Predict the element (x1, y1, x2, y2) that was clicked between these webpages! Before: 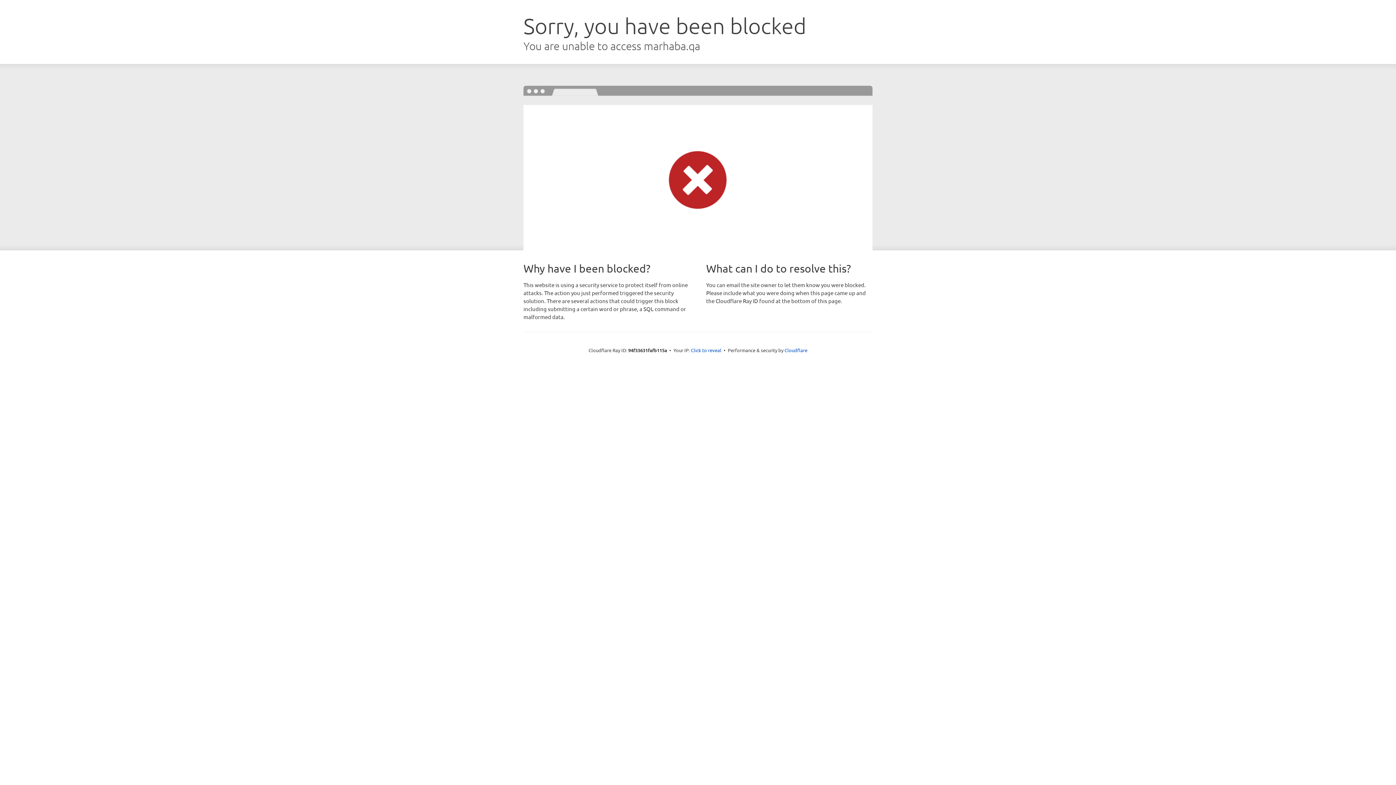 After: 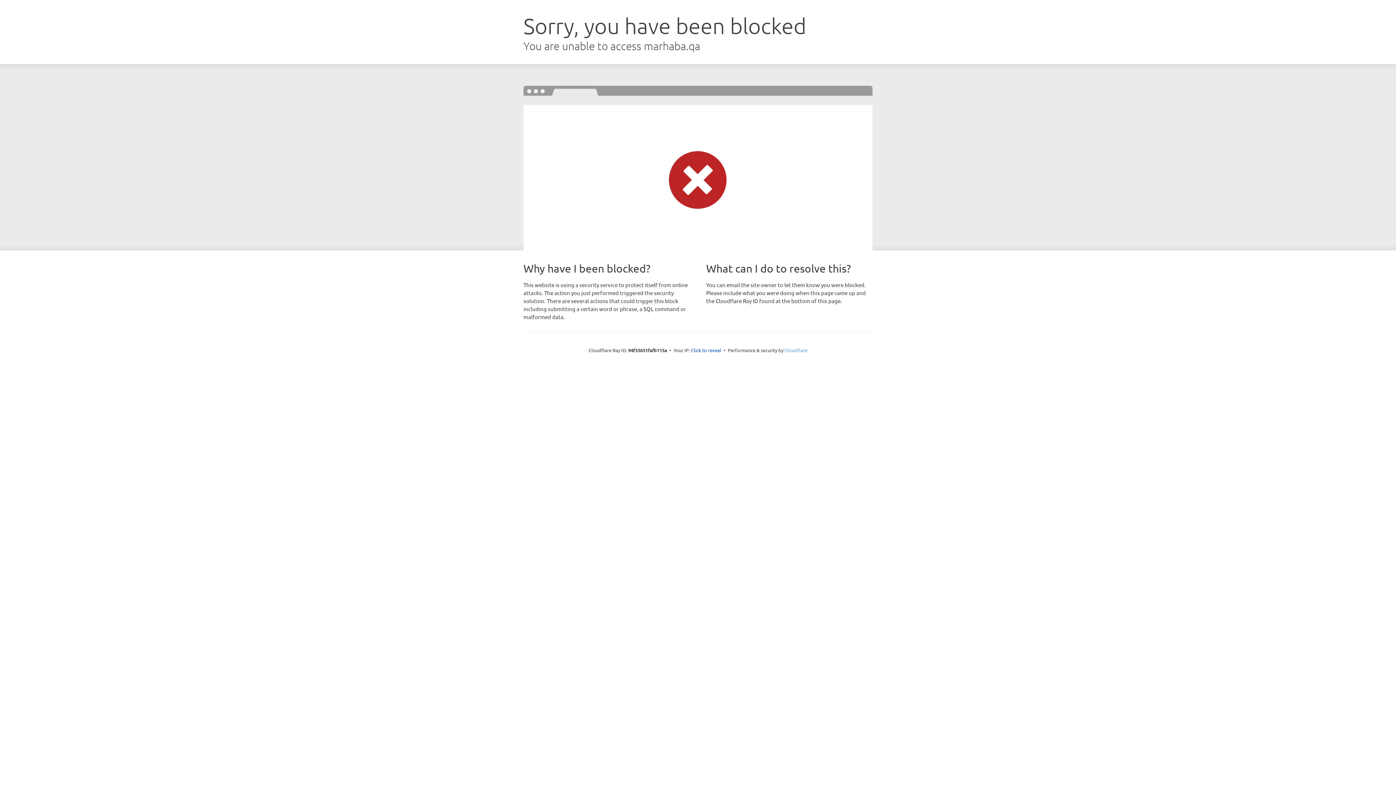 Action: label: Cloudflare bbox: (784, 347, 807, 353)